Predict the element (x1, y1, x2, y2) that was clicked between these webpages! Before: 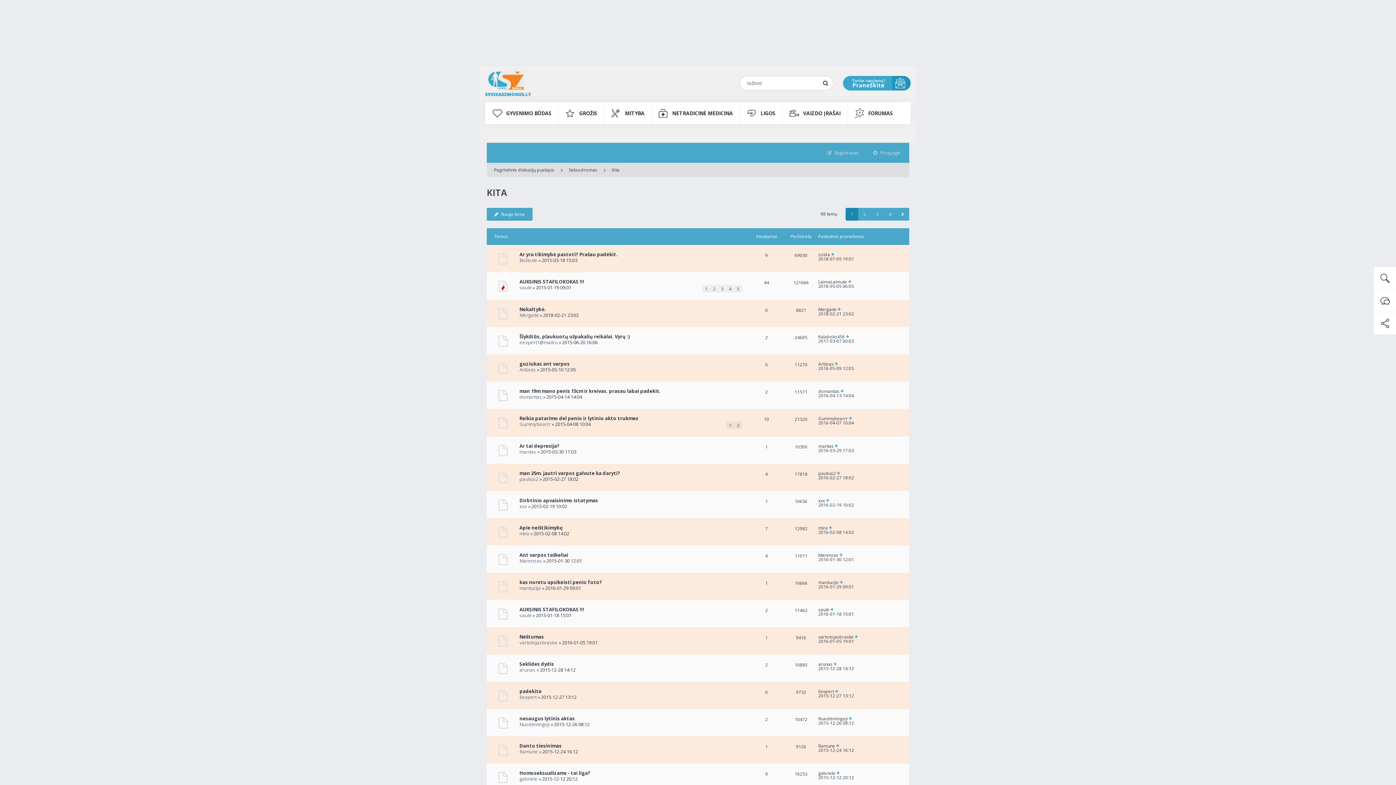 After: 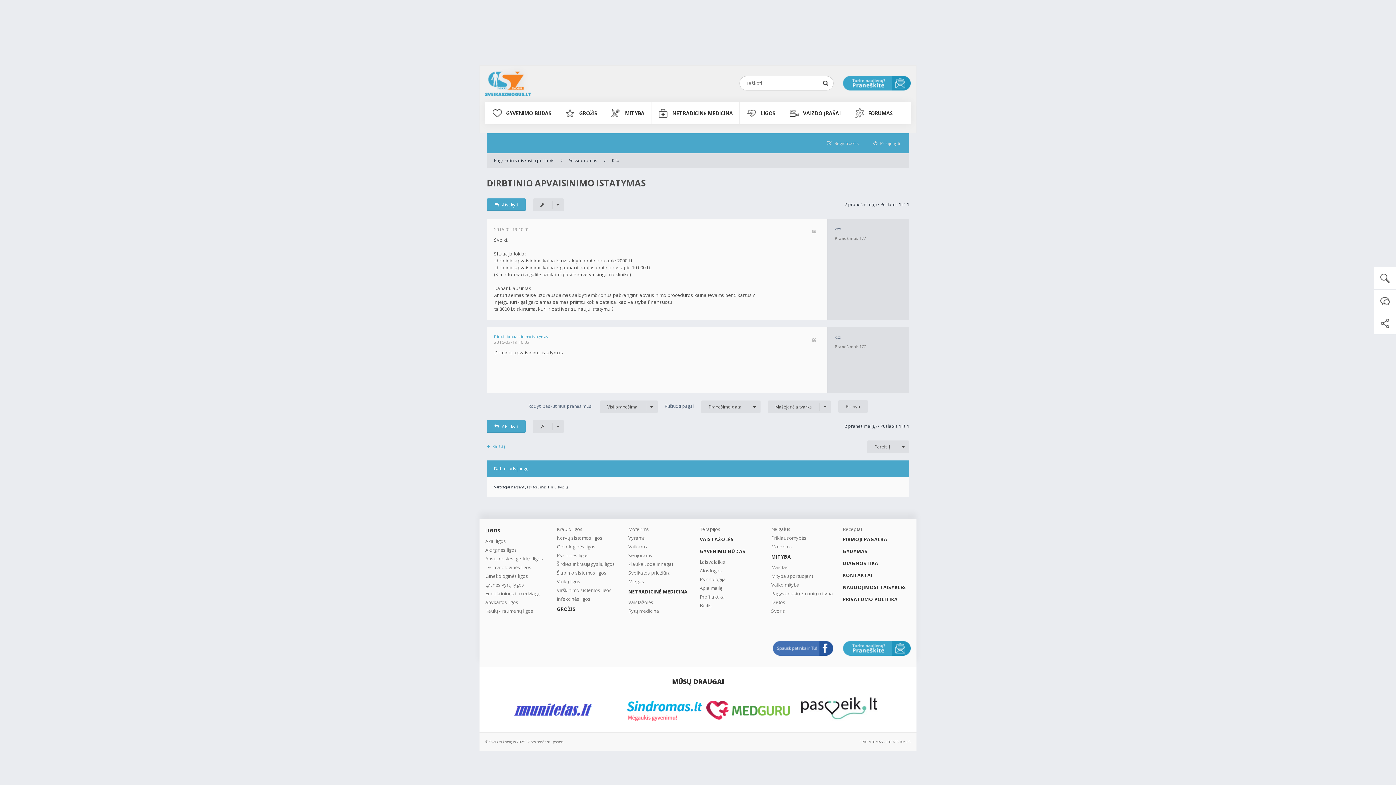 Action: bbox: (519, 497, 598, 504) label: Dirbtinio apvaisinimo istatymas